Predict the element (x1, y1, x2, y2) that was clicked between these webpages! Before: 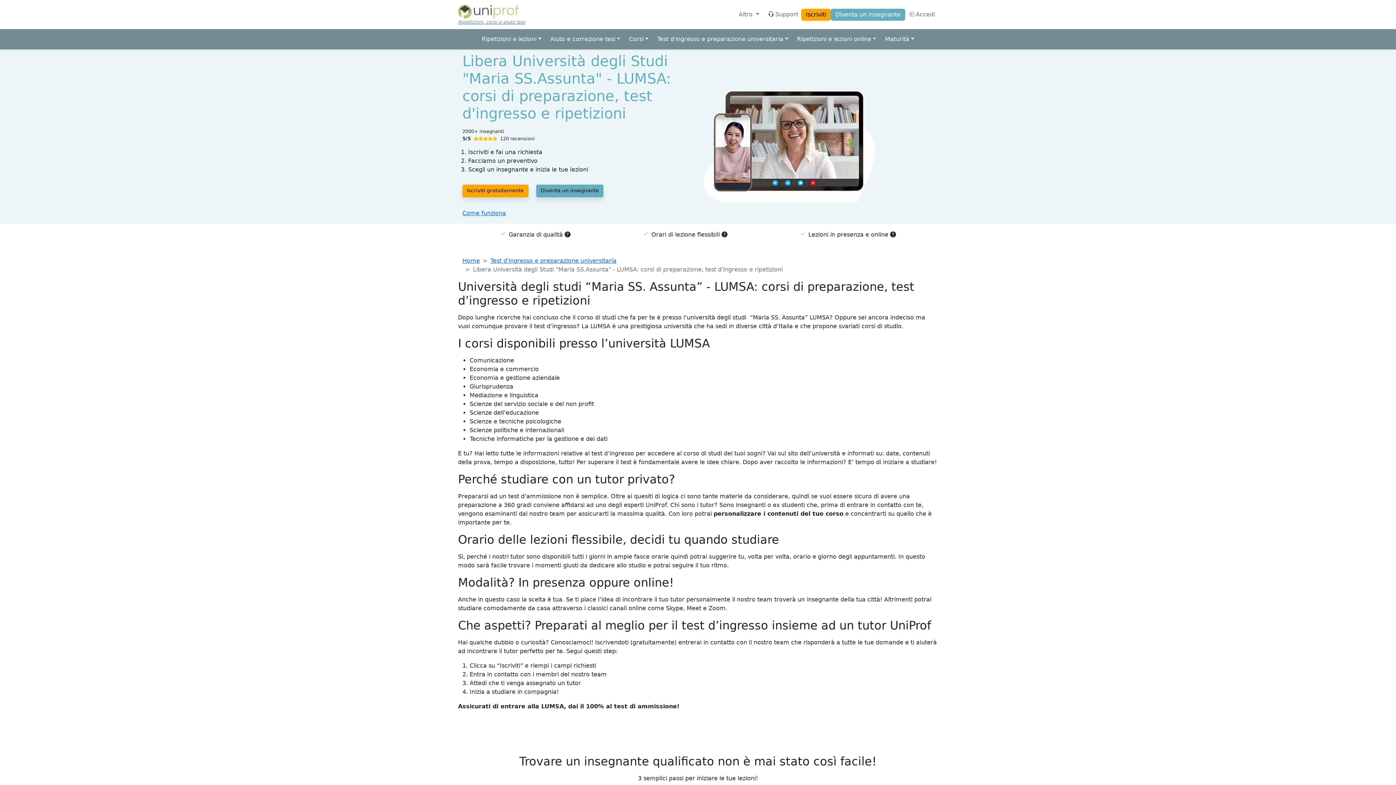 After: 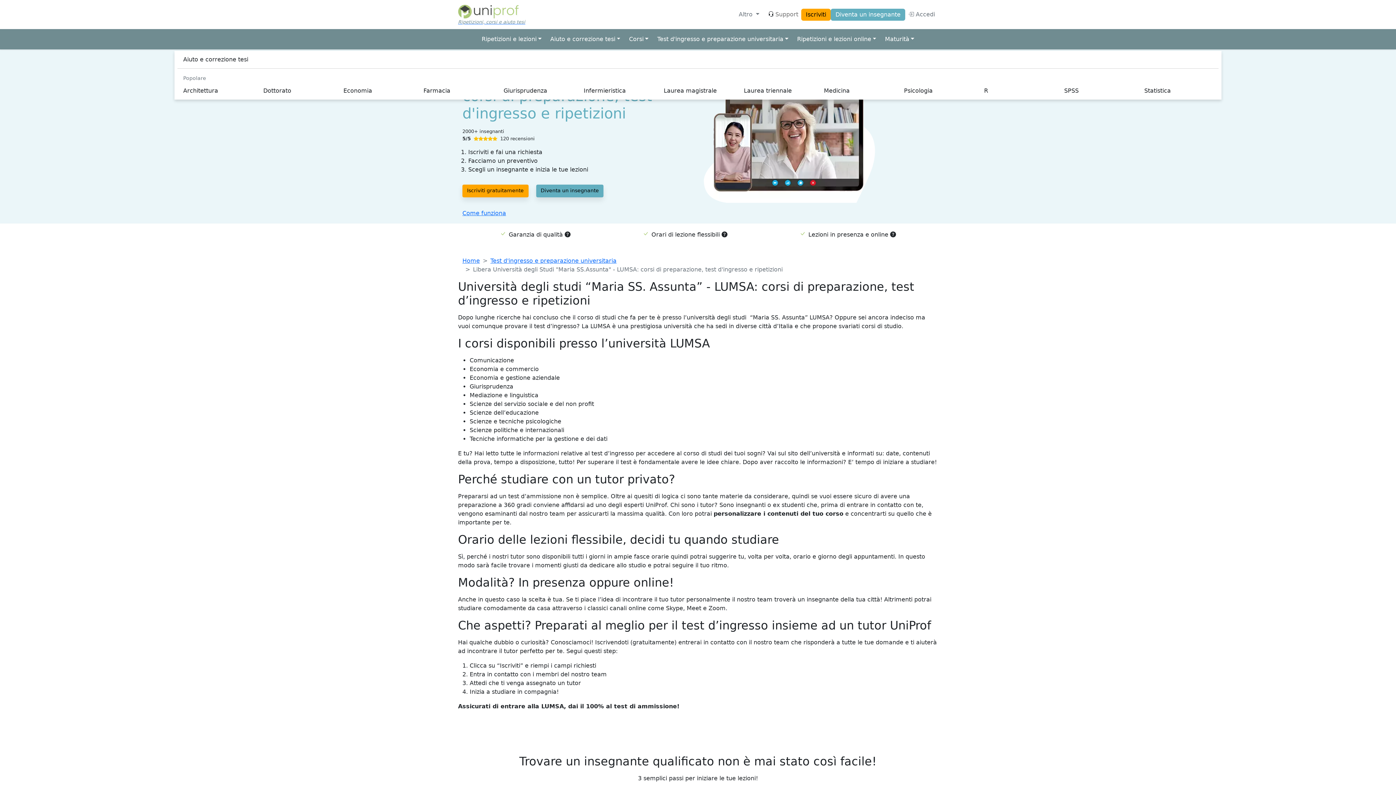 Action: label: Aiuto e correzione tesi bbox: (547, 32, 623, 46)